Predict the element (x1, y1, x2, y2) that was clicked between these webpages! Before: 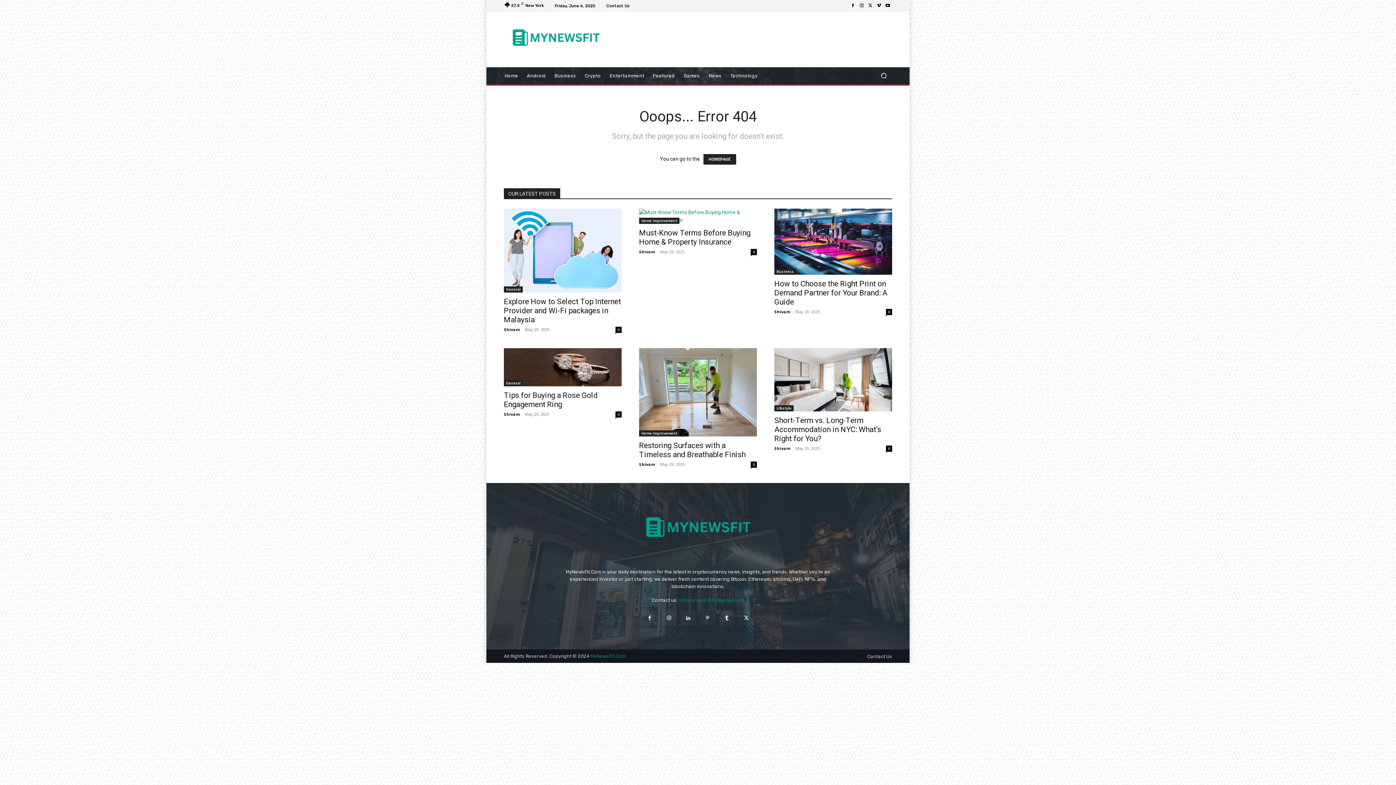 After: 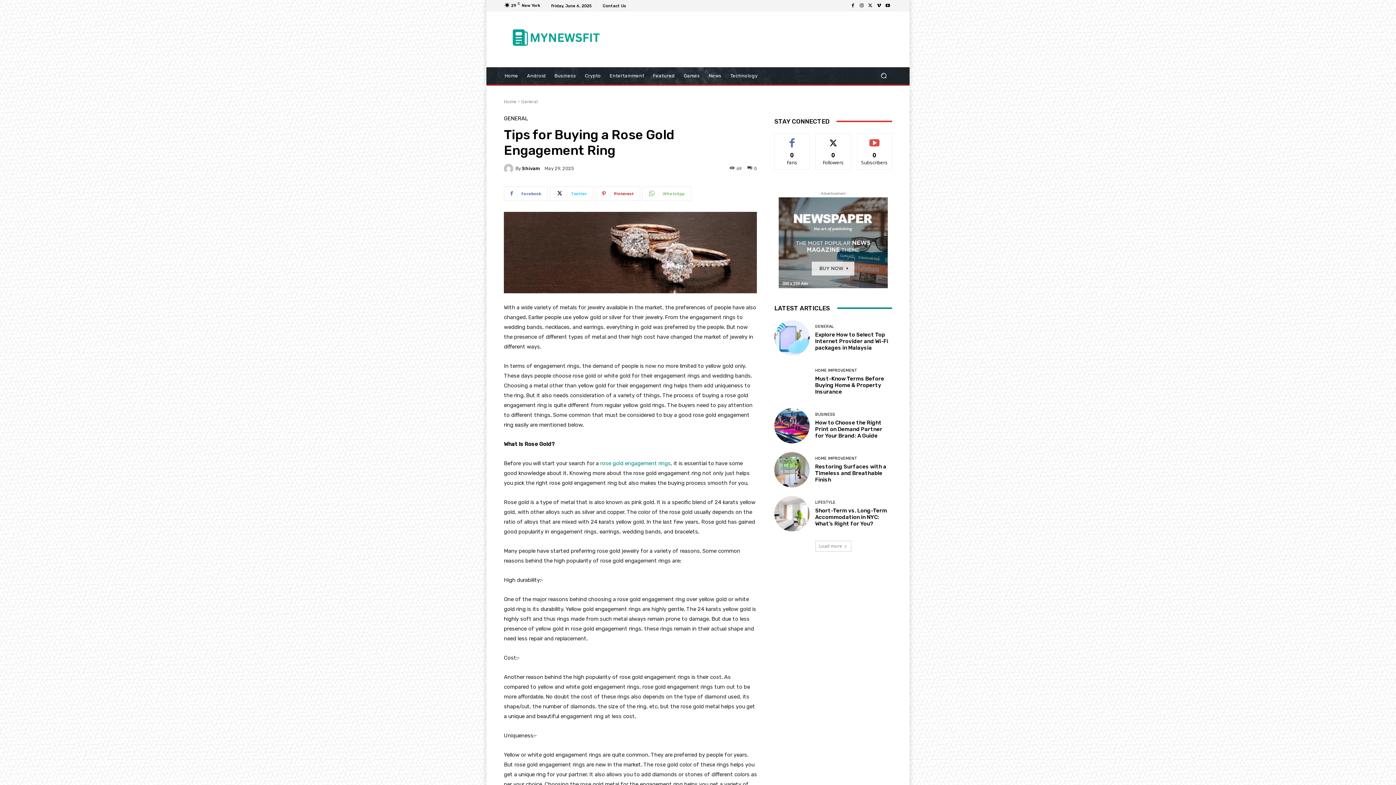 Action: bbox: (504, 348, 621, 386)